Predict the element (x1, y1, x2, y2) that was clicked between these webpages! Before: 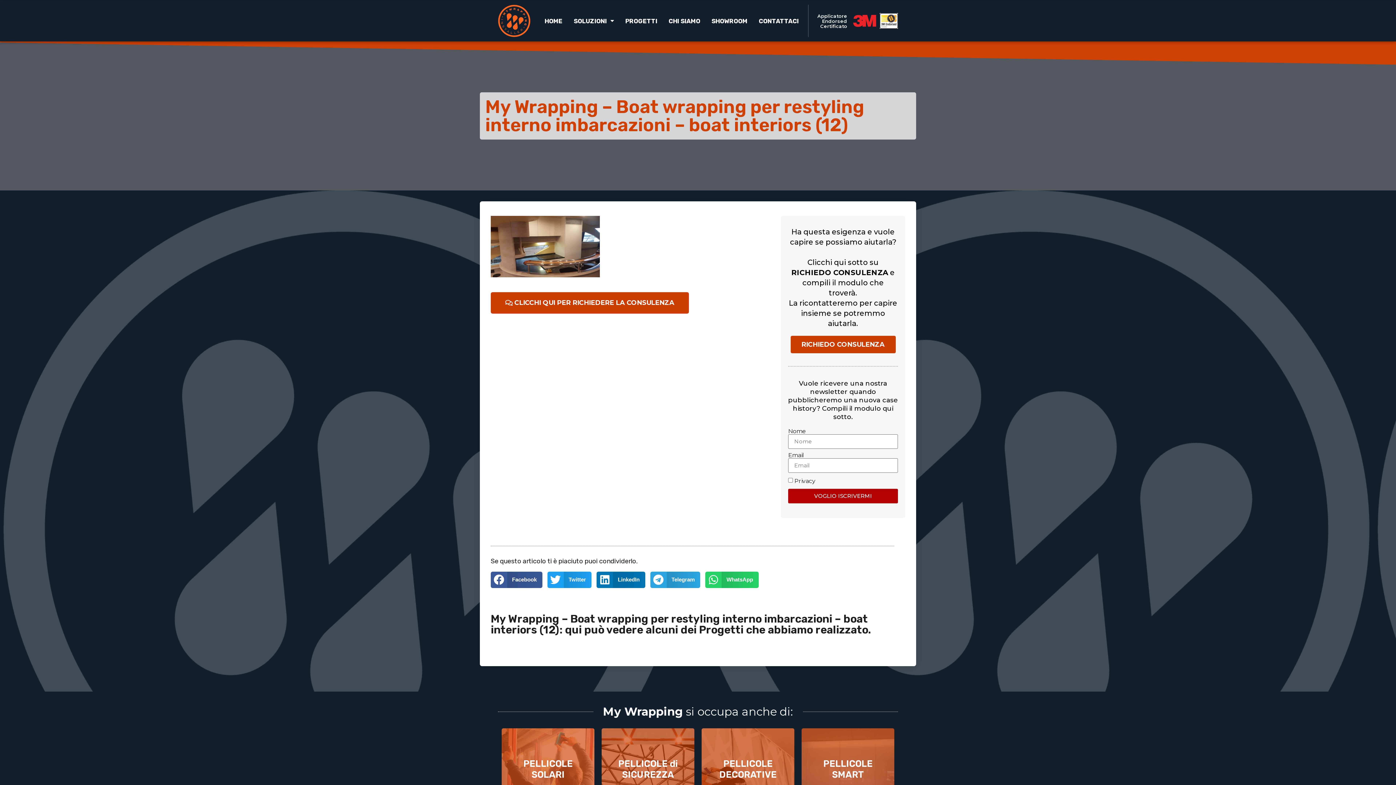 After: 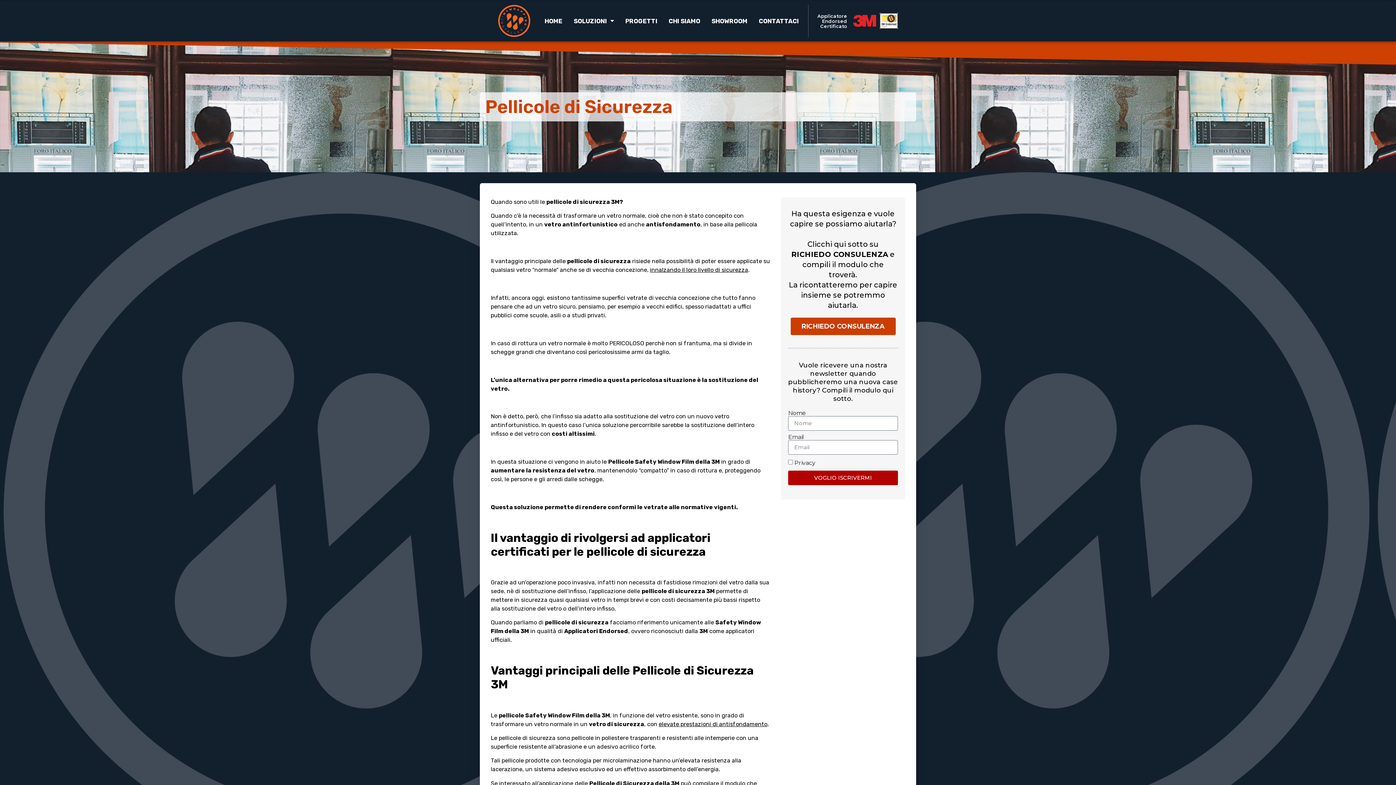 Action: label: PELLICOLE di SICUREZZA
APPROFONDISCI bbox: (601, 728, 694, 831)